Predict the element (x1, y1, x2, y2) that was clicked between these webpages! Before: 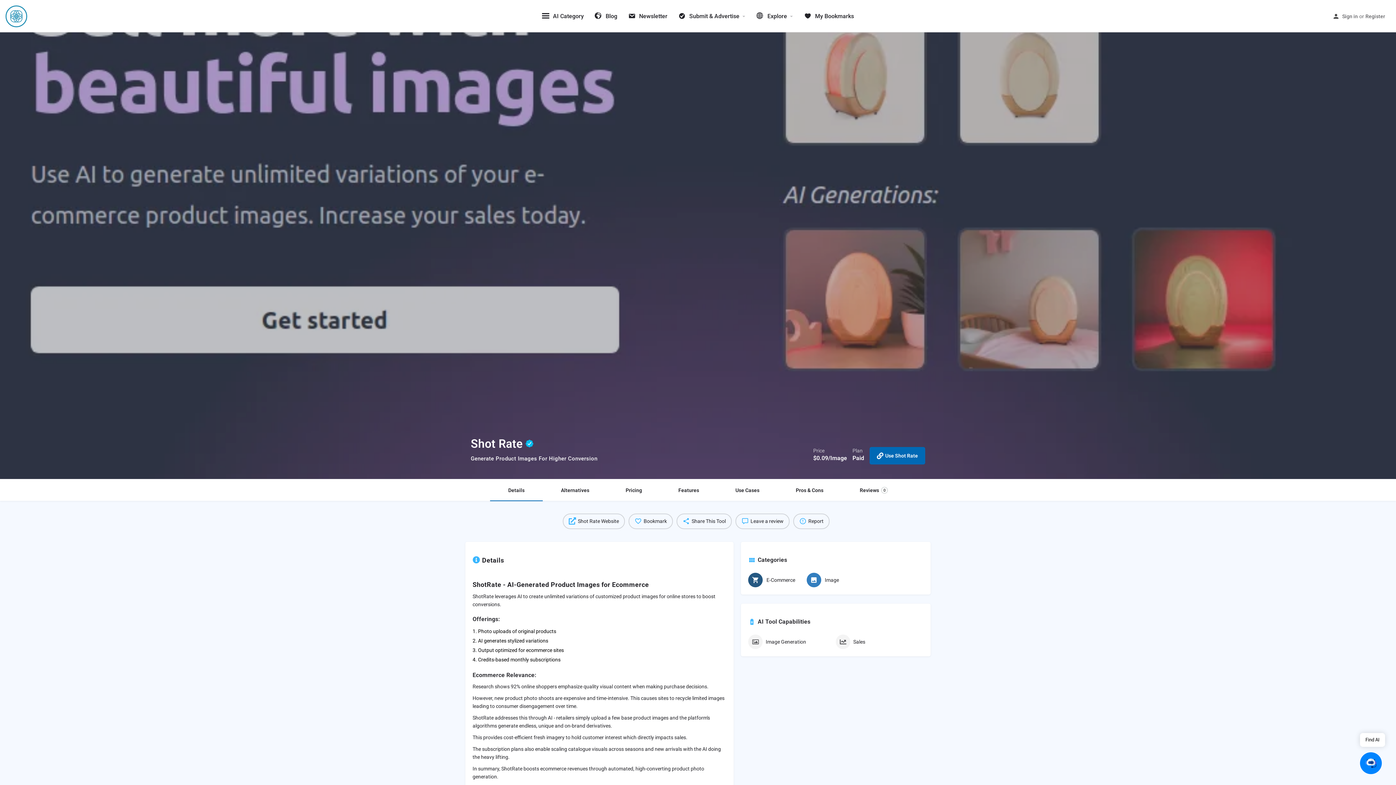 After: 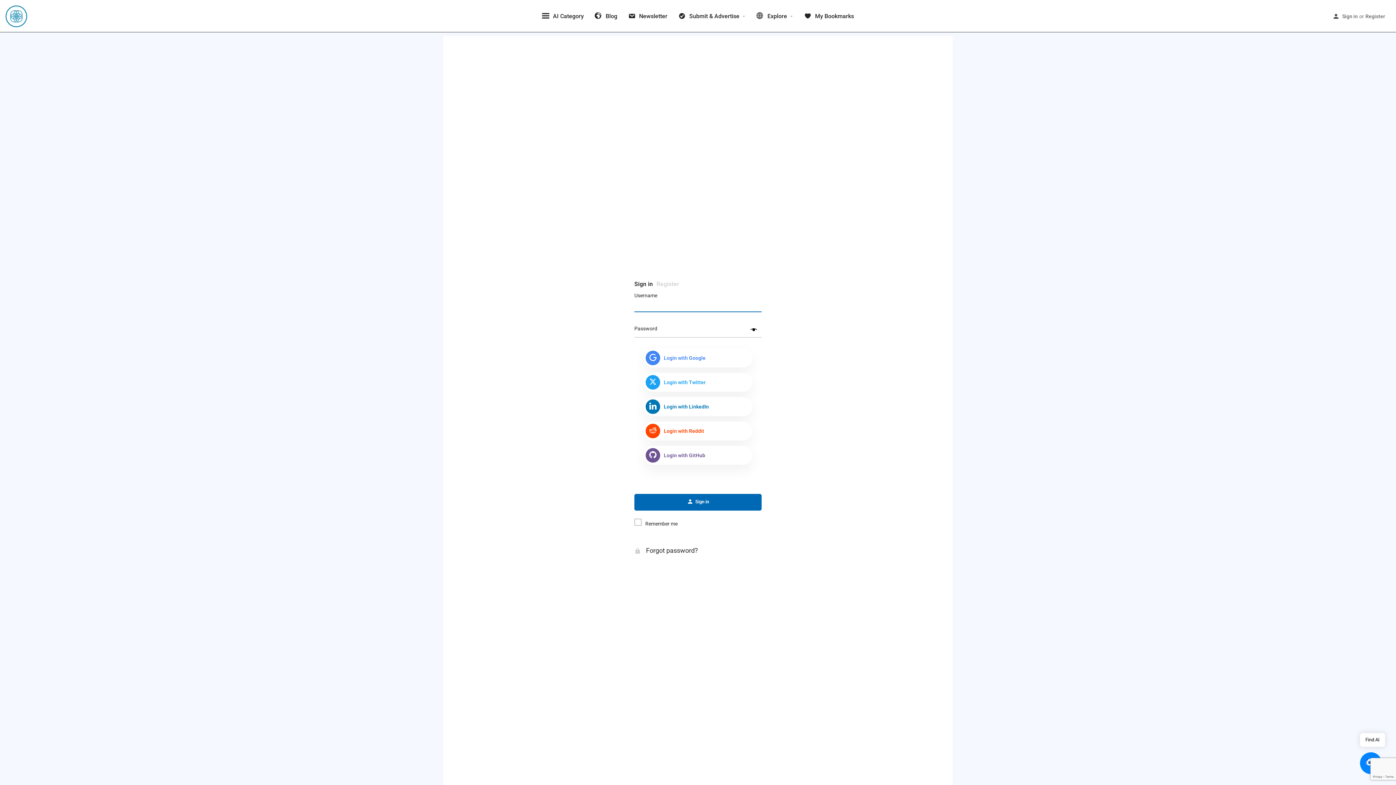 Action: bbox: (804, 12, 854, 20) label: My Bookmarks